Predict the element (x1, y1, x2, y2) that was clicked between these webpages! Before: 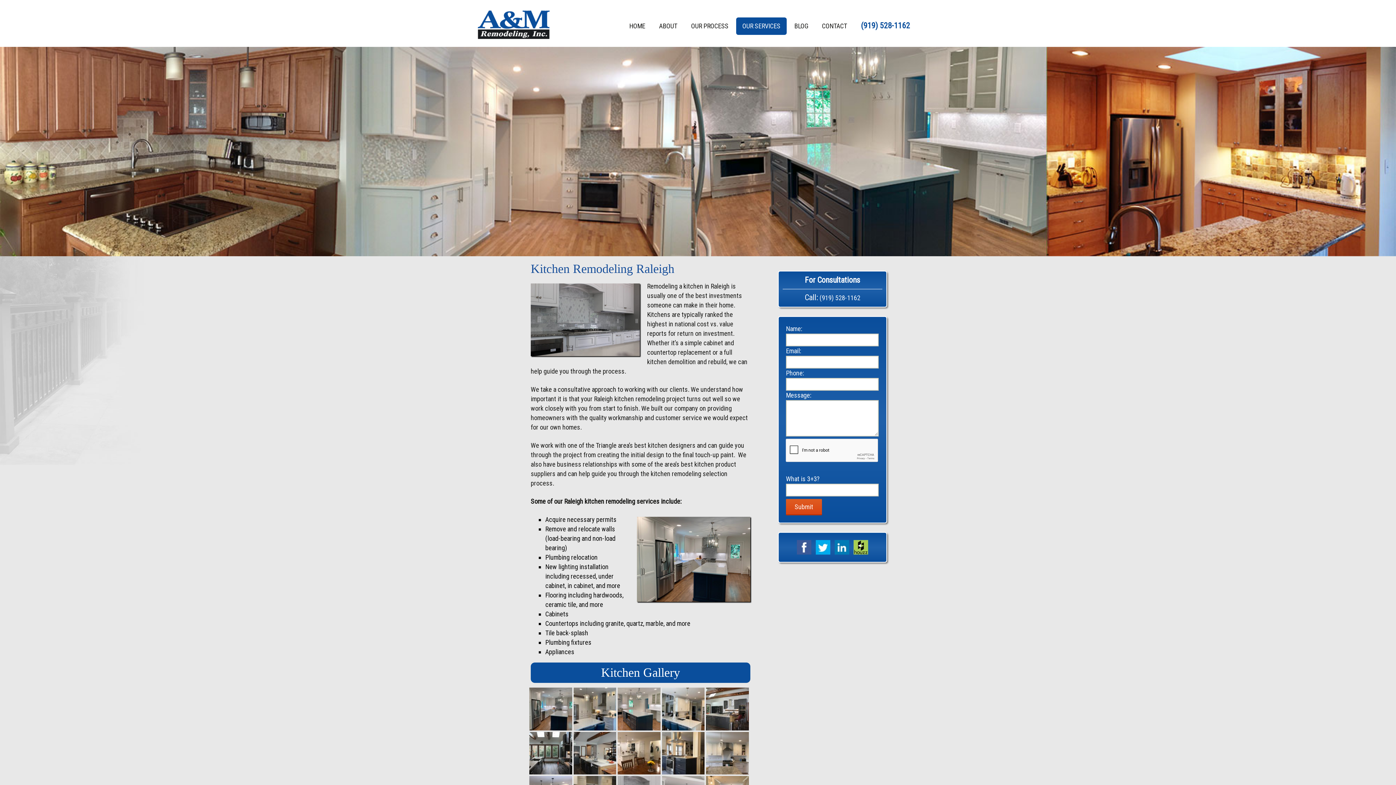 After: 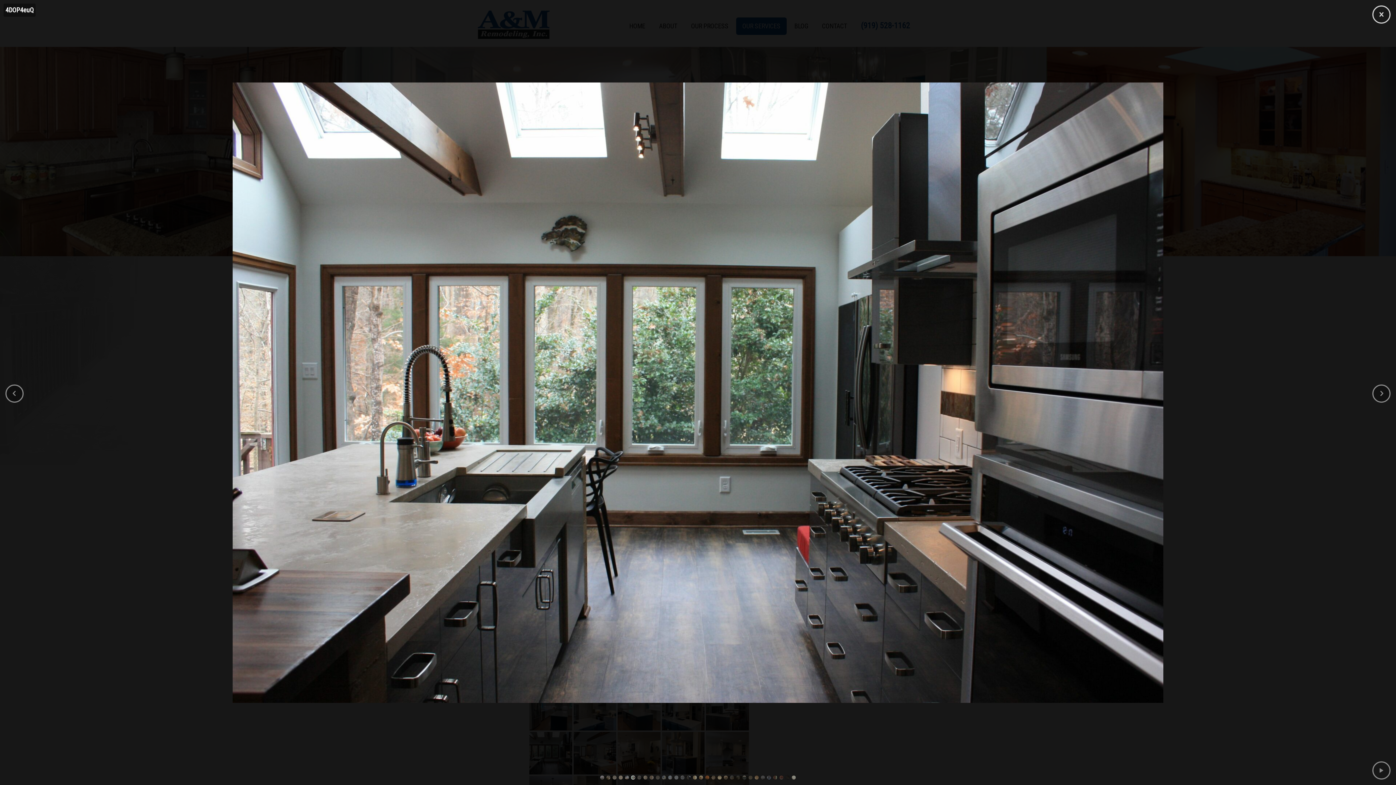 Action: bbox: (529, 749, 572, 756)